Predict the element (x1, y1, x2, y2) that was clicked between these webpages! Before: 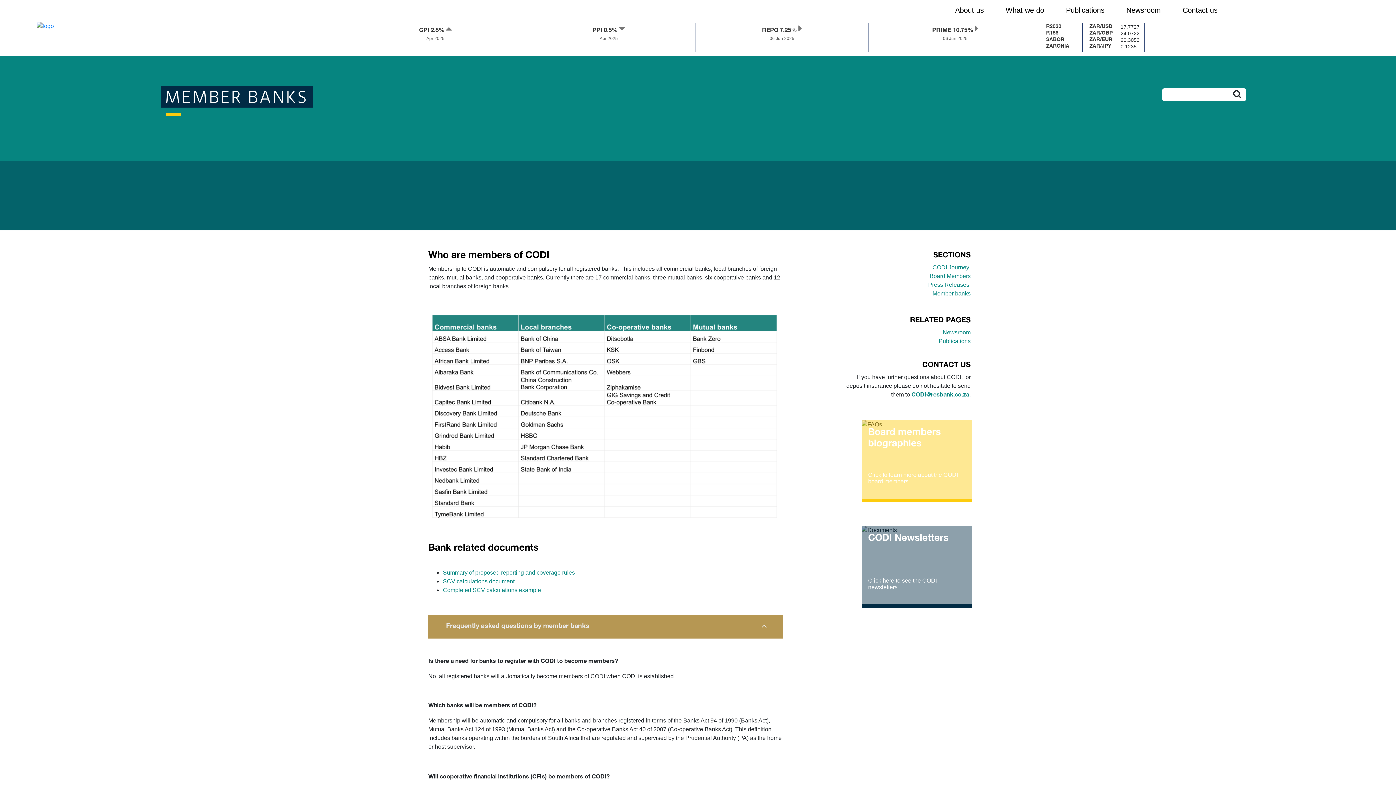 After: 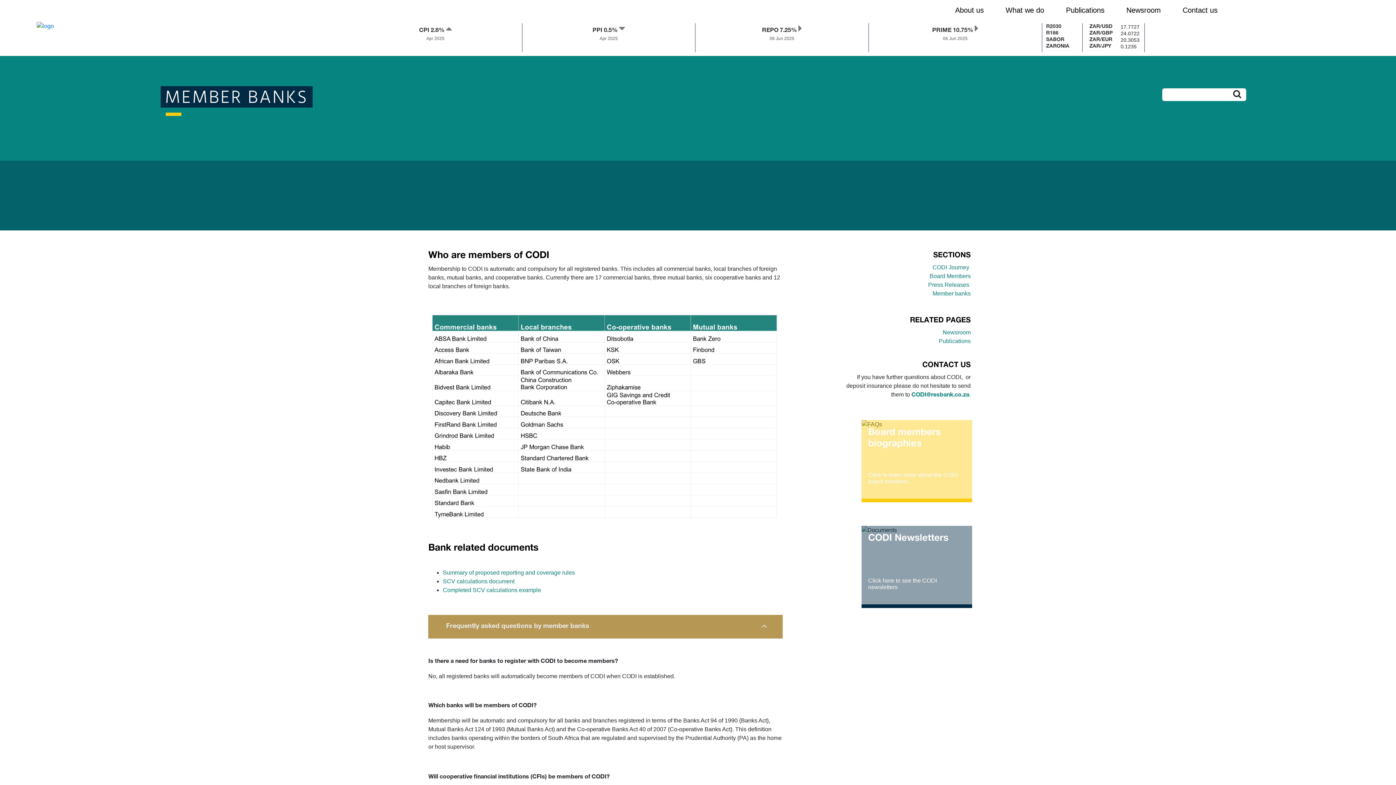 Action: label: Member banks bbox: (932, 290, 970, 296)